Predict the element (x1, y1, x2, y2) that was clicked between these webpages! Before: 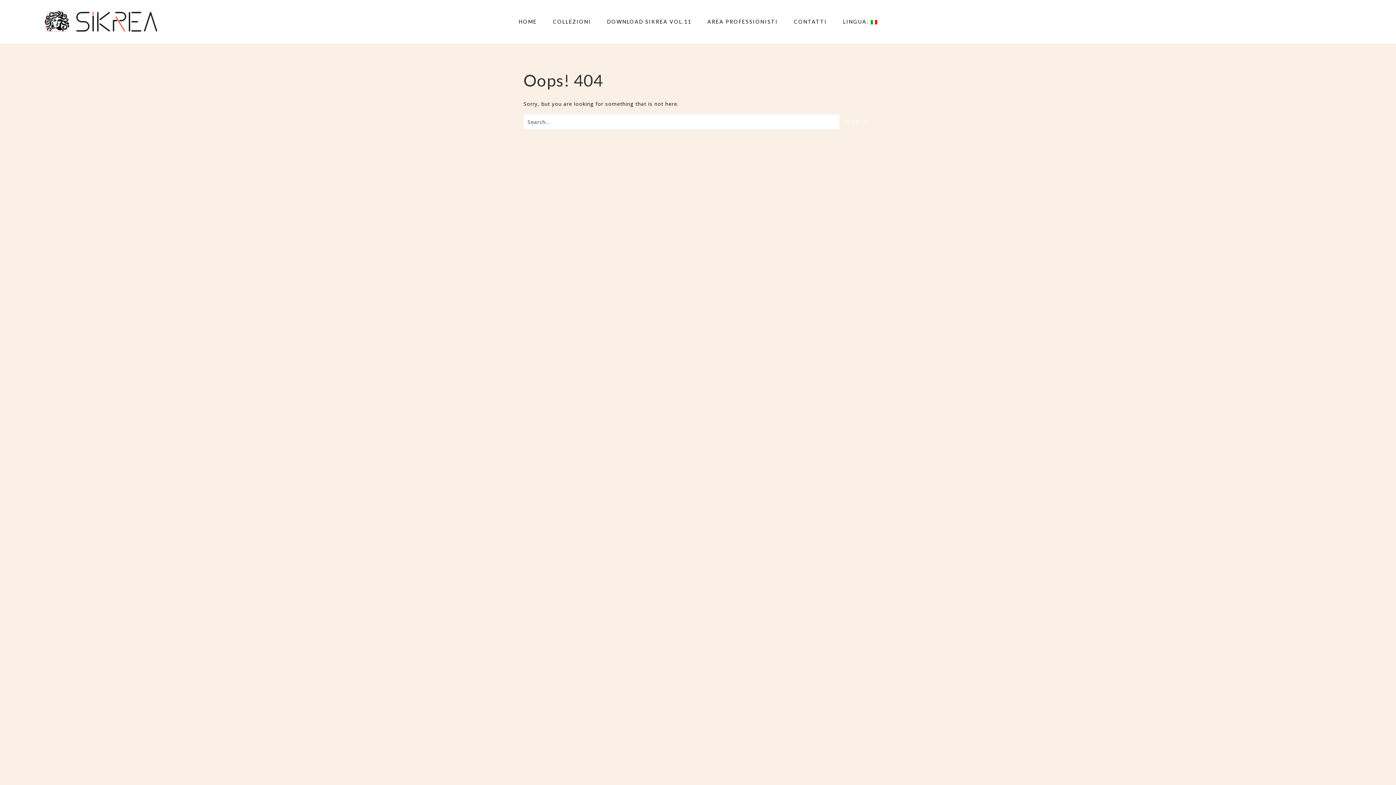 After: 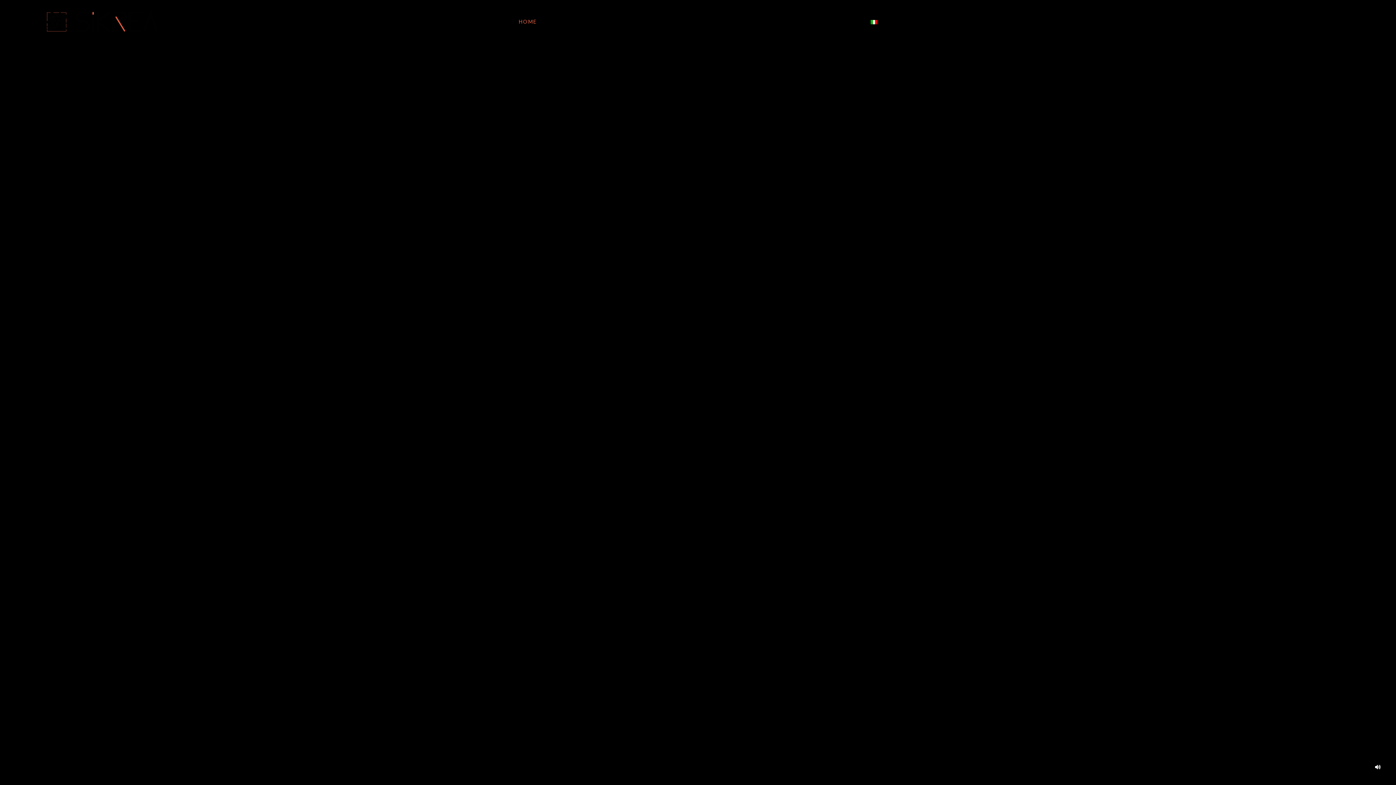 Action: bbox: (41, 0, 160, 43)